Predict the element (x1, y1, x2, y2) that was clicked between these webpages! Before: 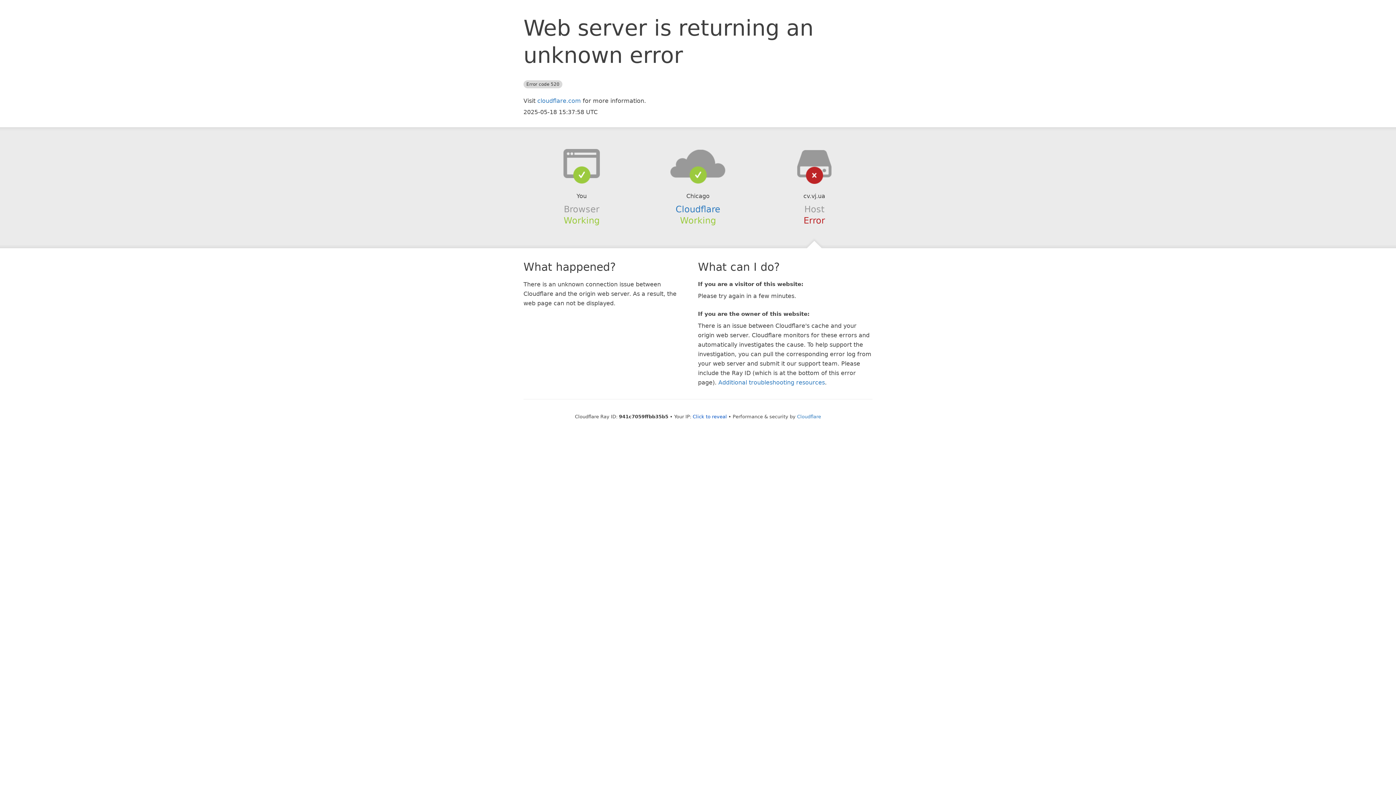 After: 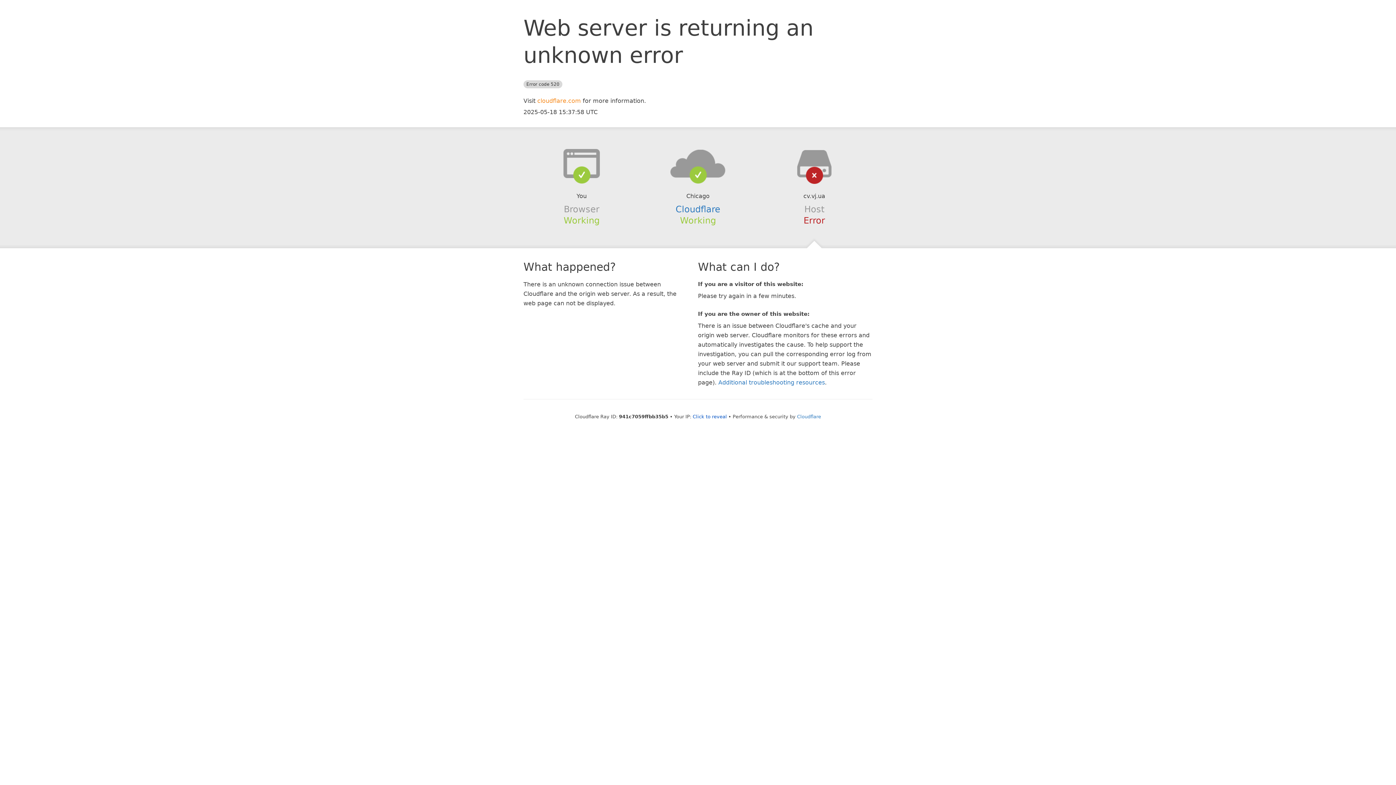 Action: bbox: (537, 97, 581, 104) label: cloudflare.com